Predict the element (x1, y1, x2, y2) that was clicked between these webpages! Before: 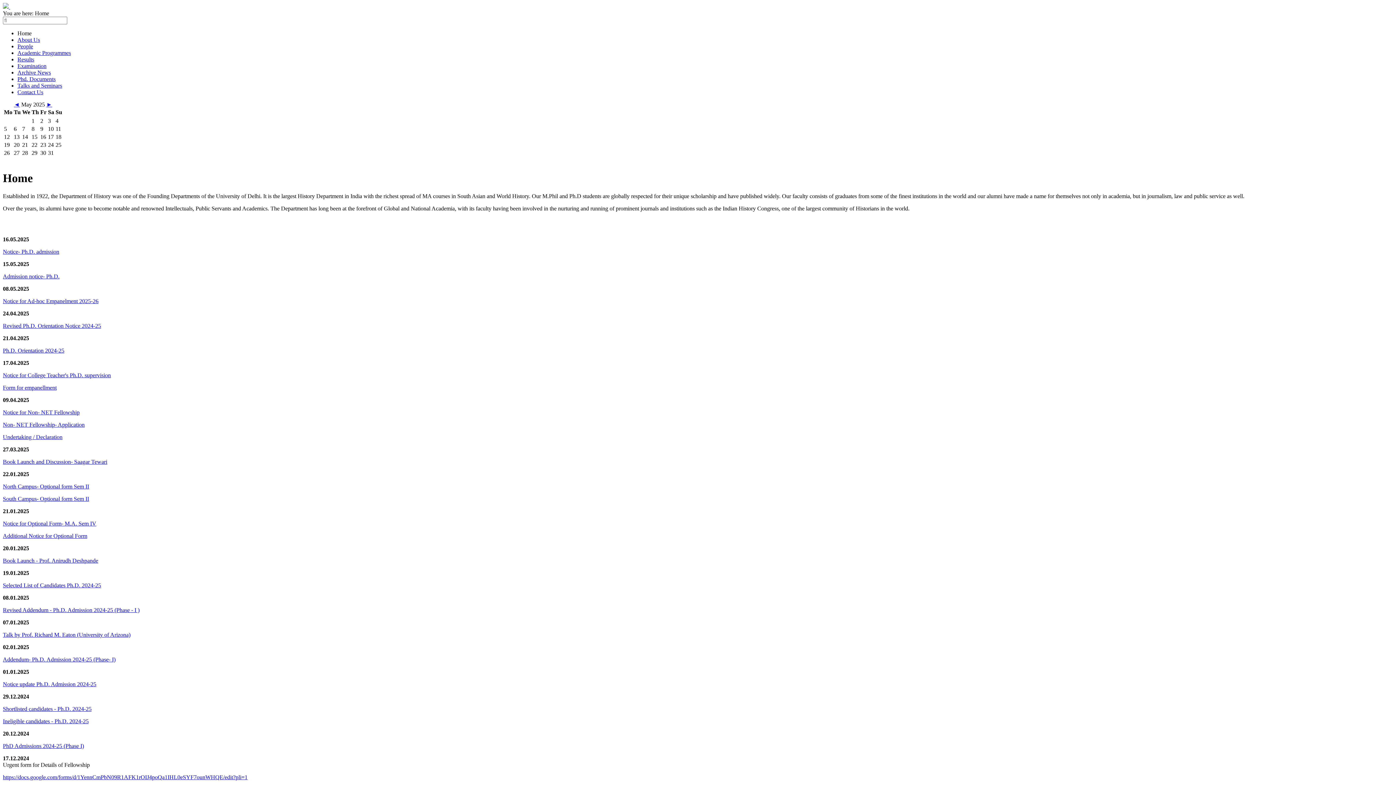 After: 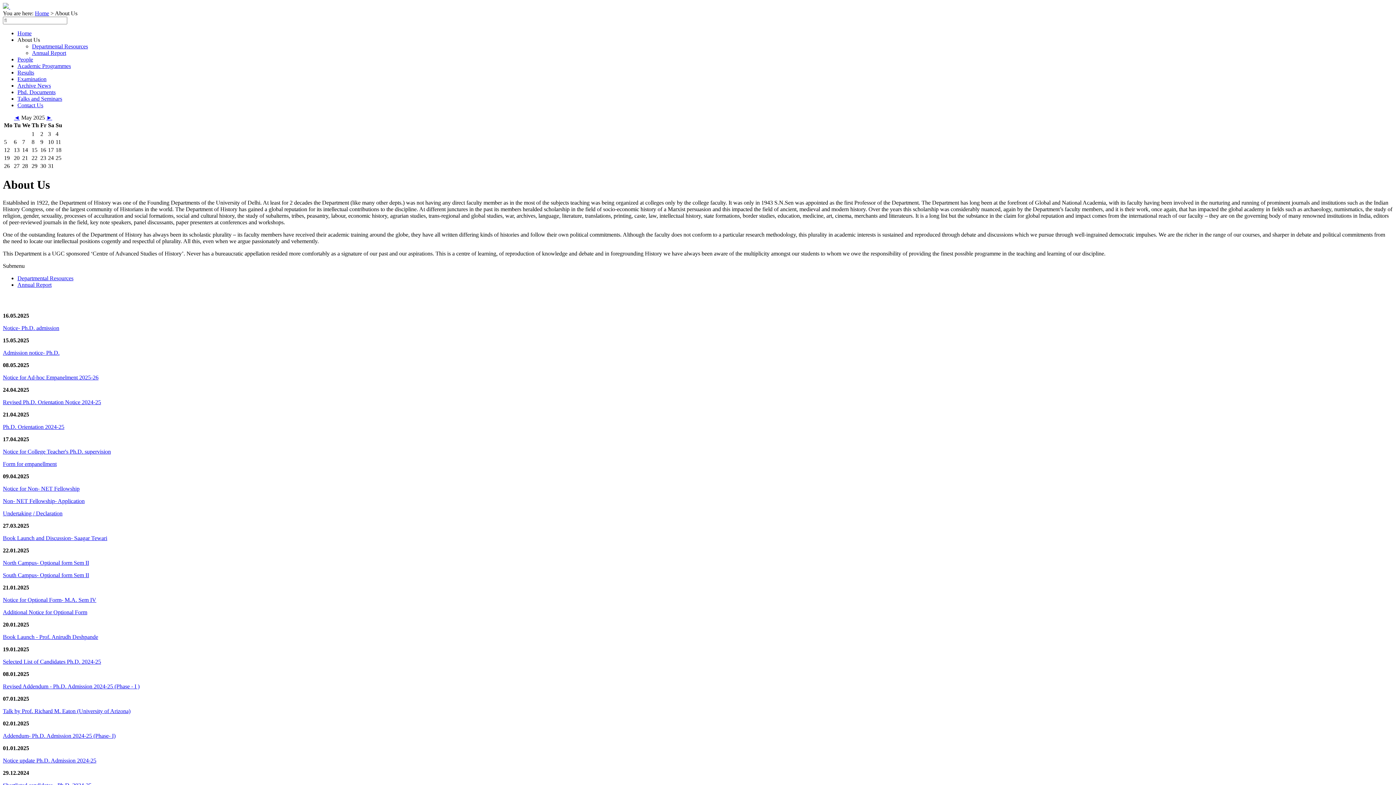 Action: bbox: (17, 36, 40, 42) label: About Us